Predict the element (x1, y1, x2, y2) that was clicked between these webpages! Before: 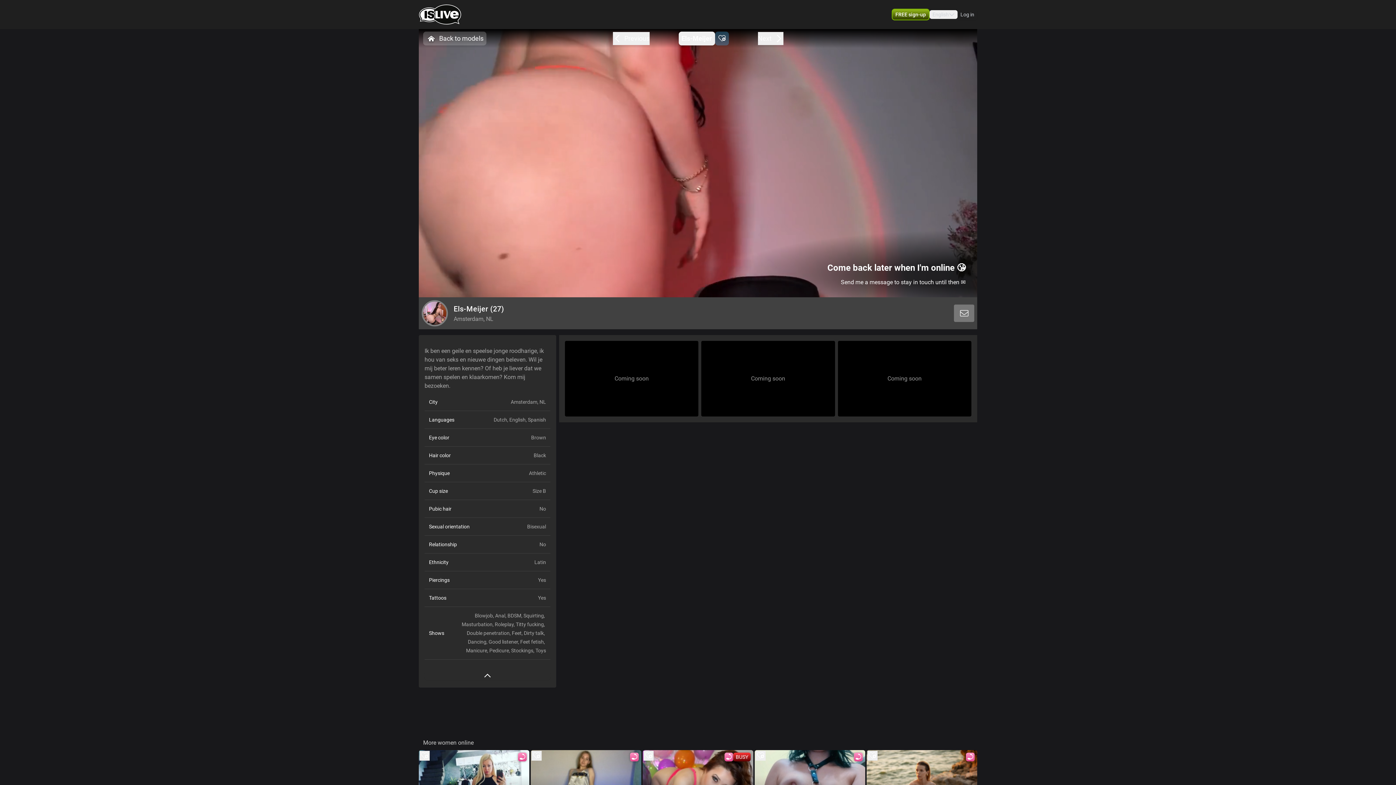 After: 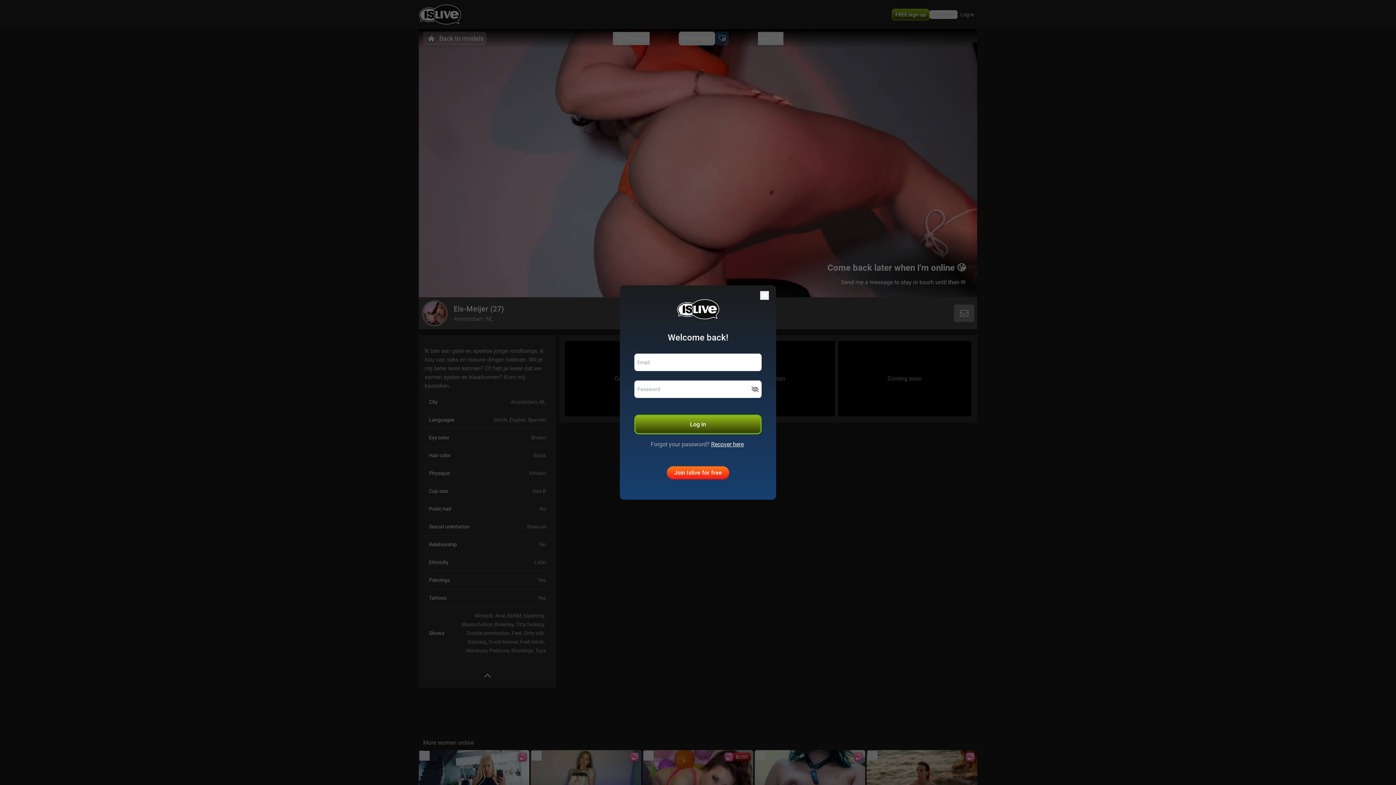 Action: label: add/remove to favorite bbox: (643, 751, 653, 760)